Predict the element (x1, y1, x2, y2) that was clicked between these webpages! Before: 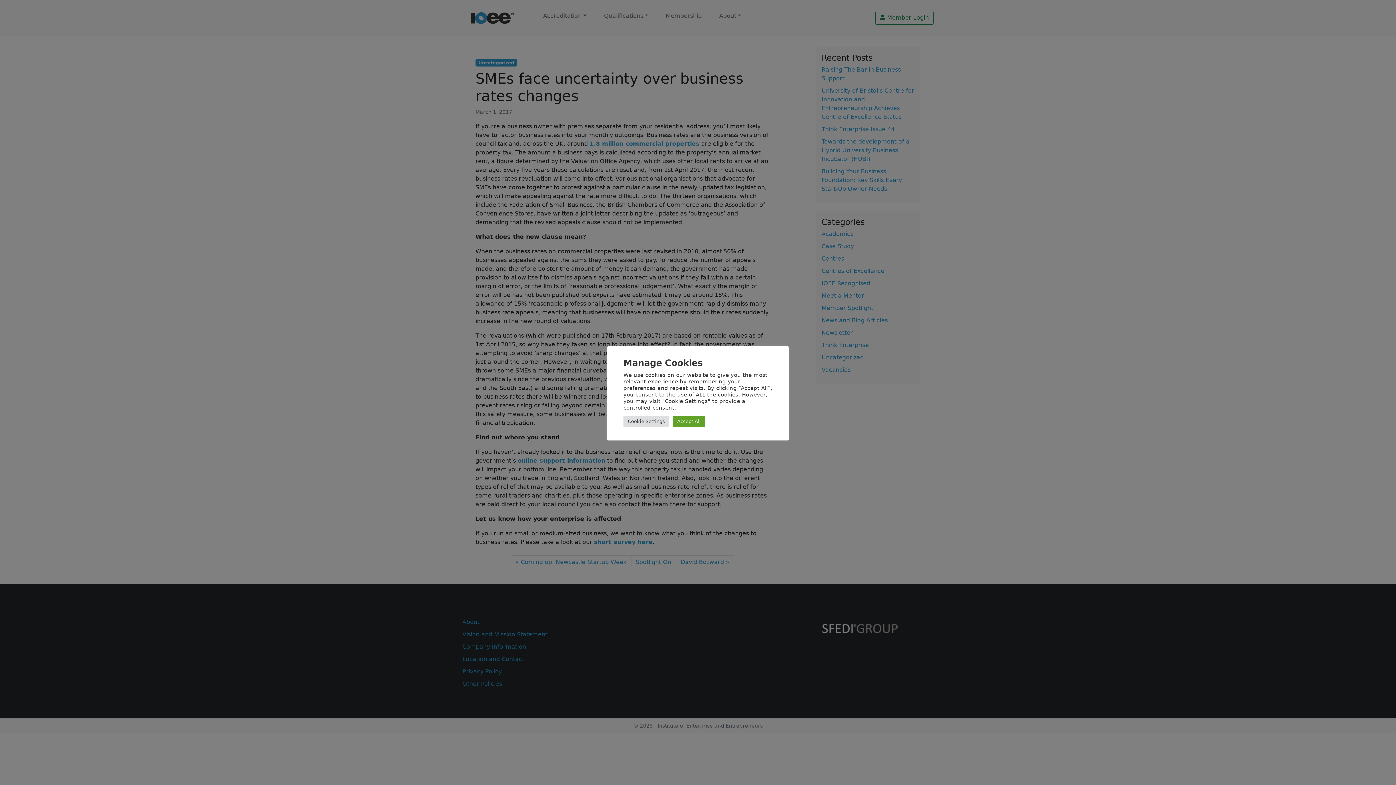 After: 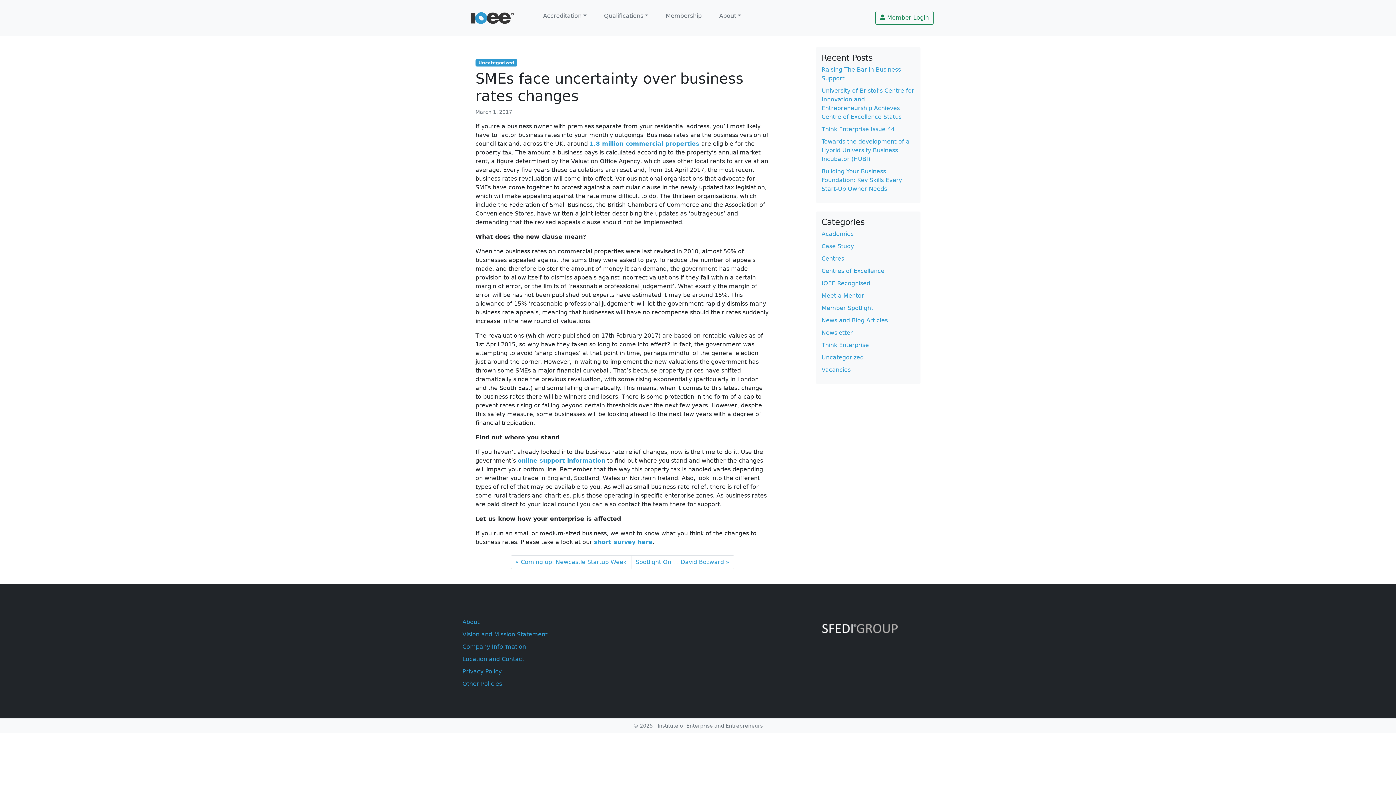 Action: bbox: (673, 415, 705, 427) label: Accept All